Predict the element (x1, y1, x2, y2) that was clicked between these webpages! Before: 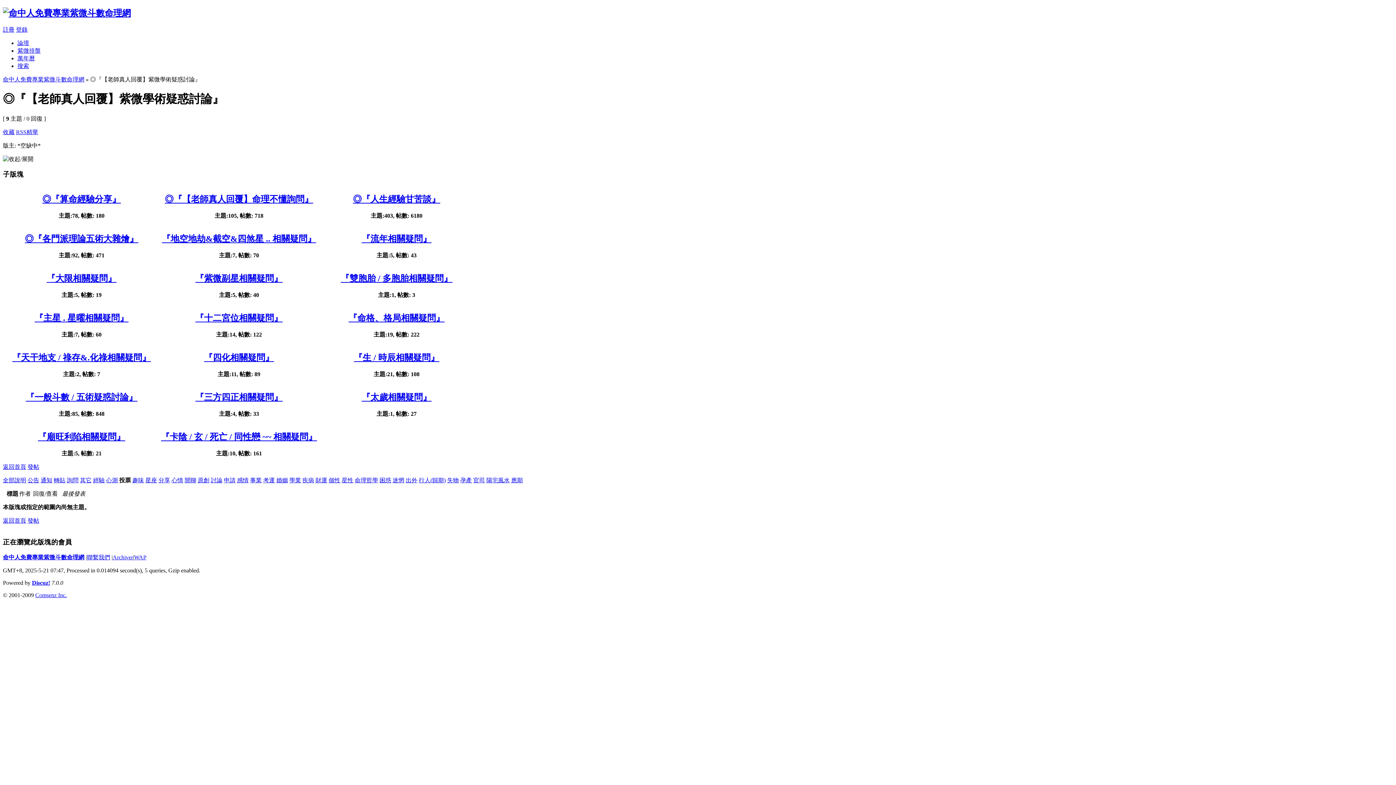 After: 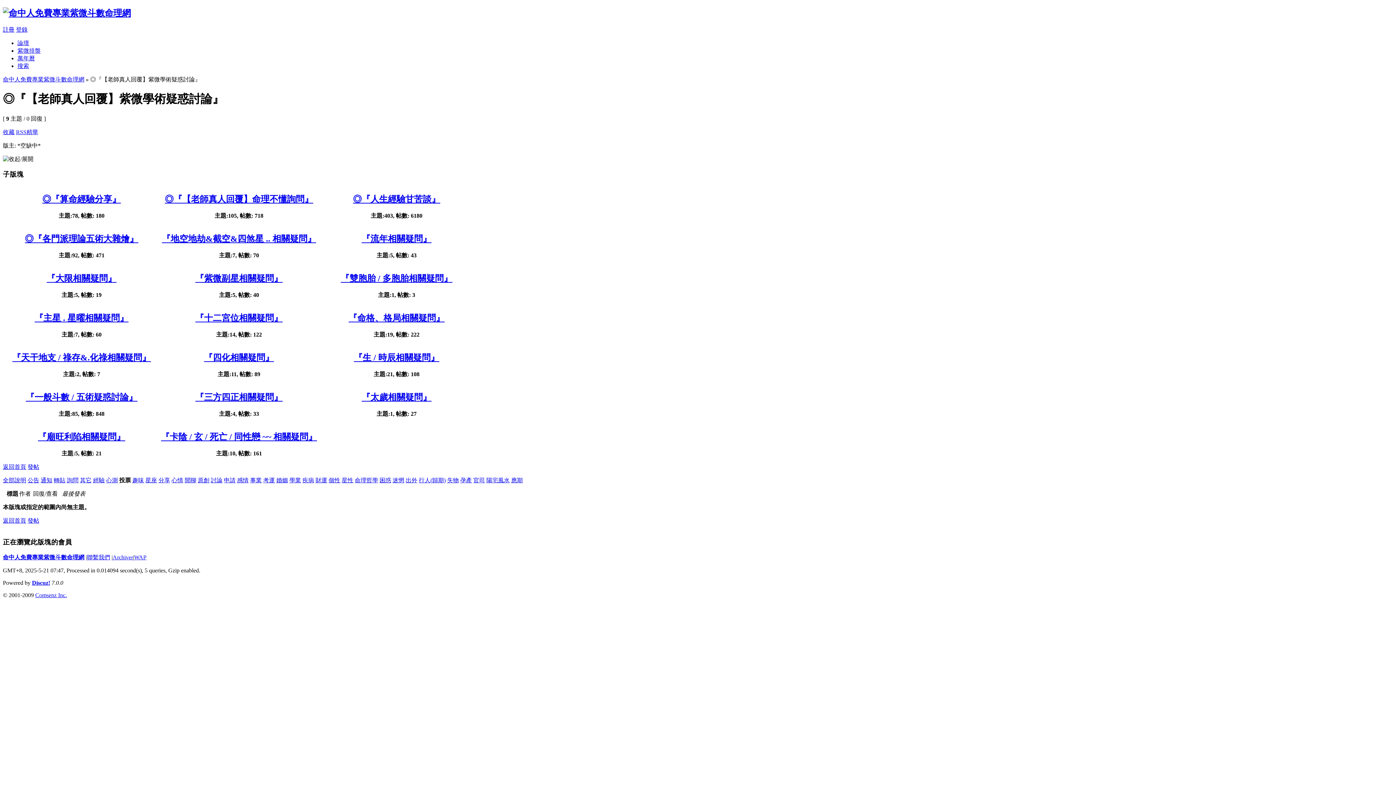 Action: bbox: (35, 592, 66, 598) label: Comsenz Inc.